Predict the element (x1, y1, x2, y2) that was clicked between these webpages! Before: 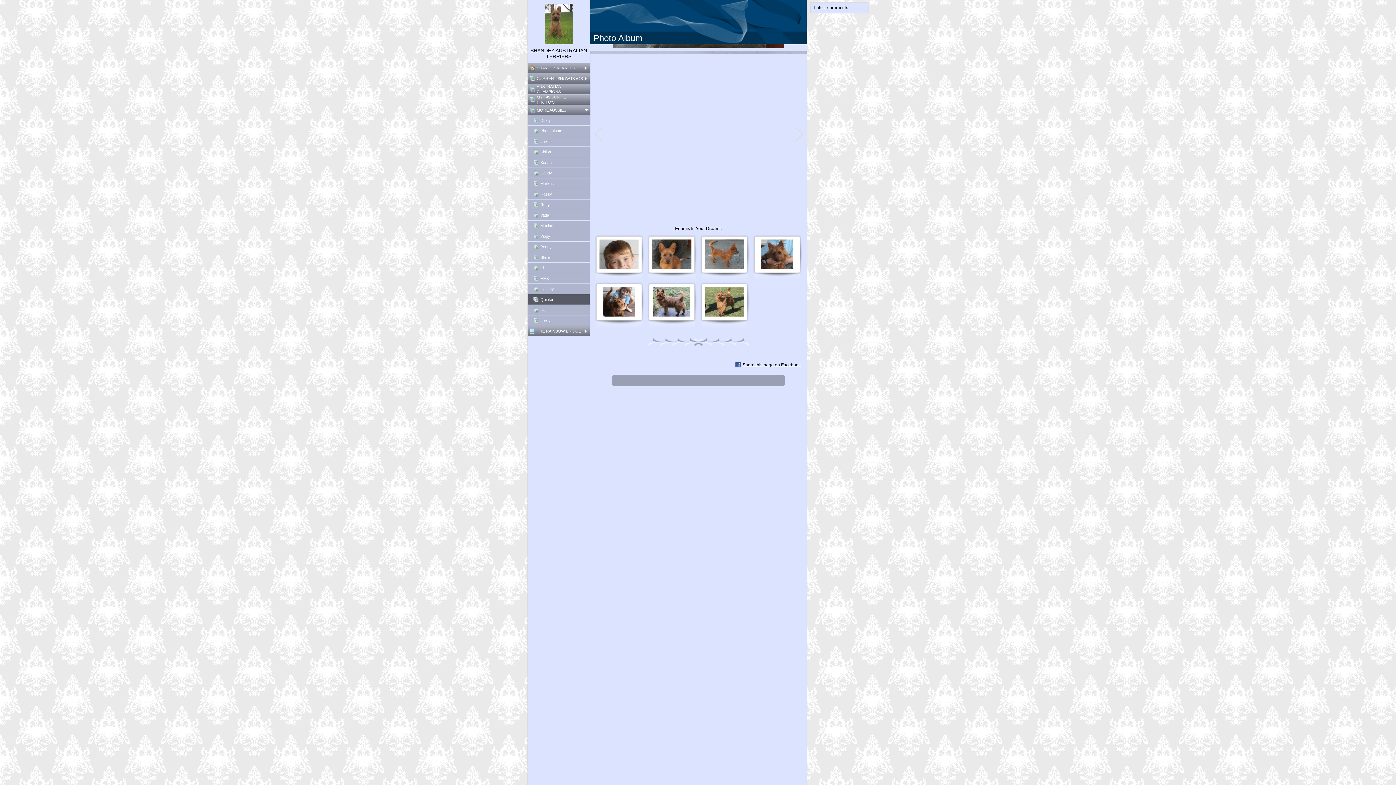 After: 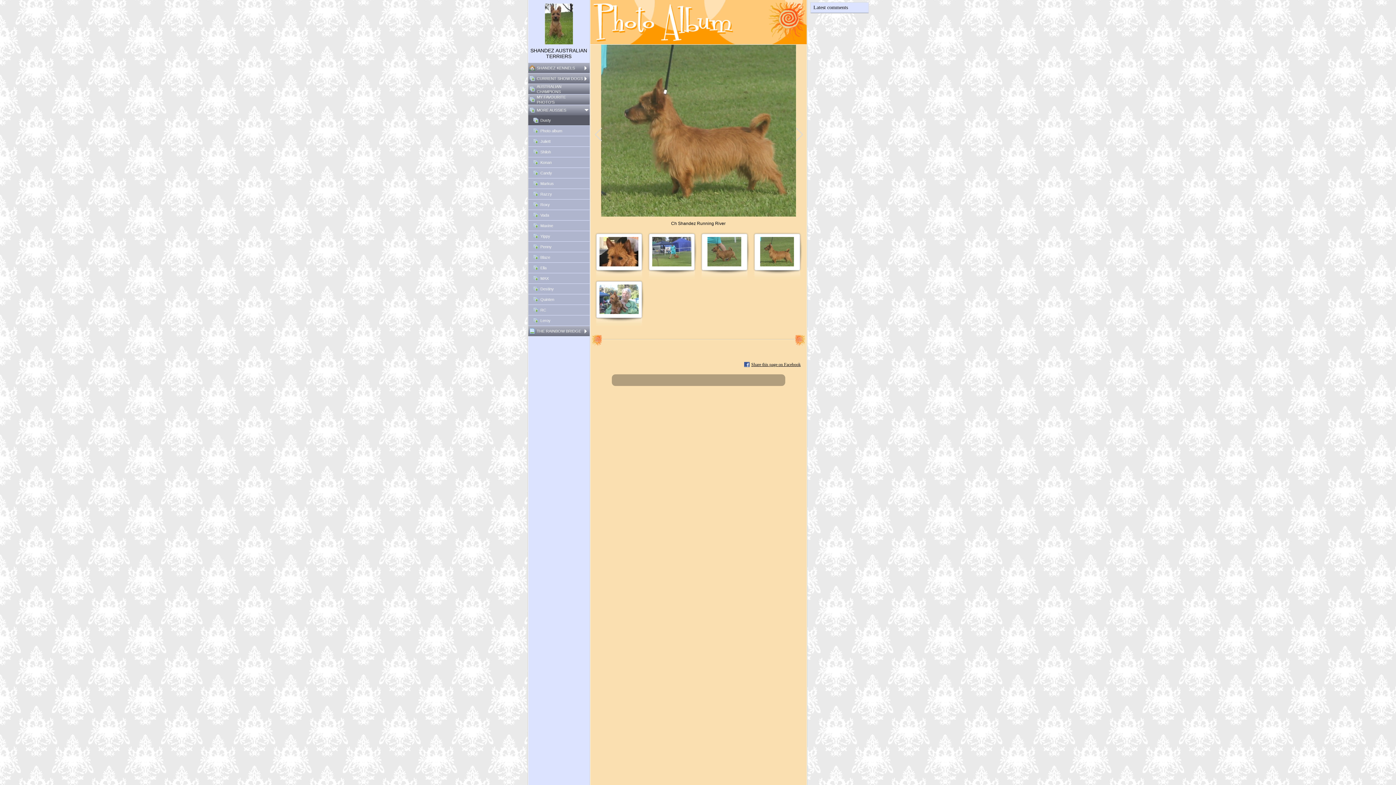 Action: bbox: (531, 115, 589, 125) label: Dusty